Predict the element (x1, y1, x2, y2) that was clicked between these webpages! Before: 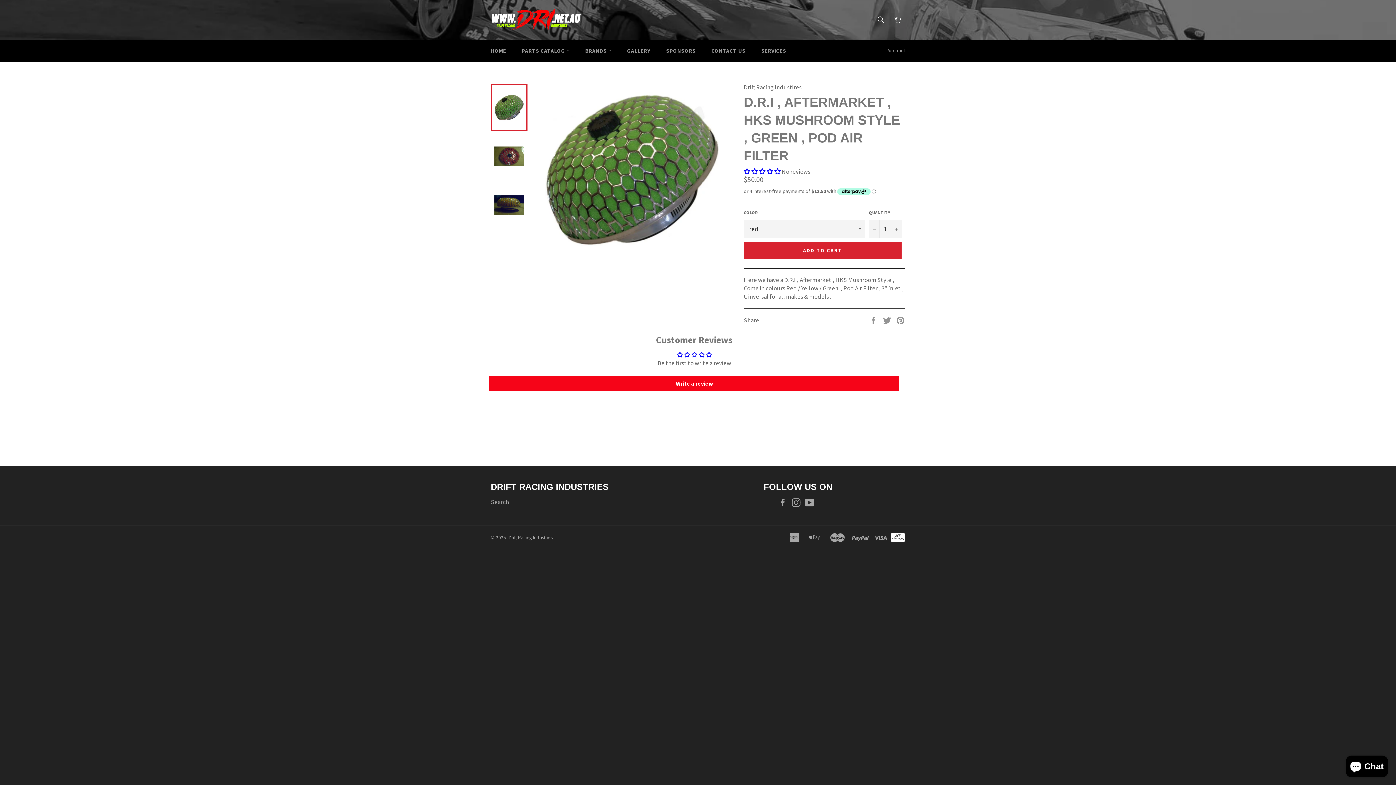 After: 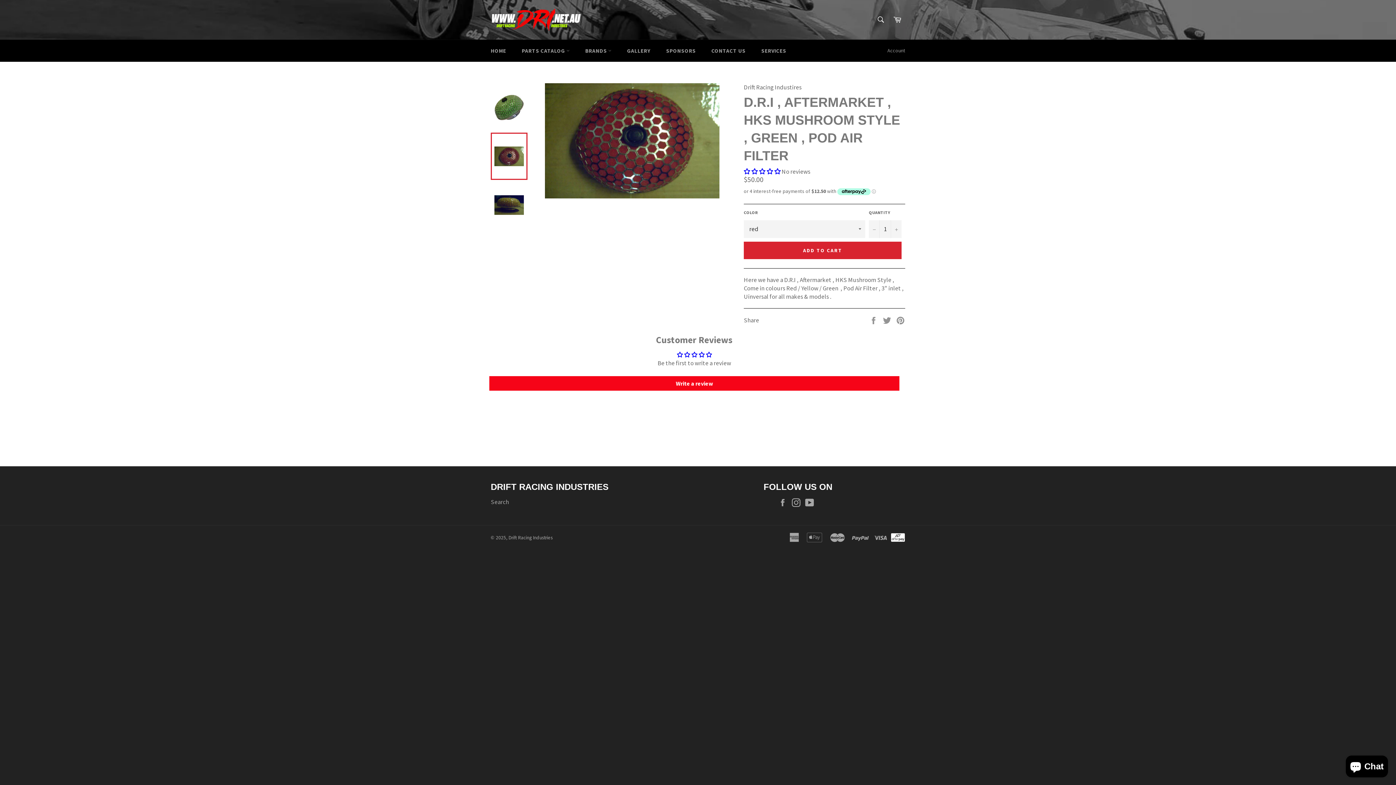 Action: bbox: (490, 132, 527, 180)